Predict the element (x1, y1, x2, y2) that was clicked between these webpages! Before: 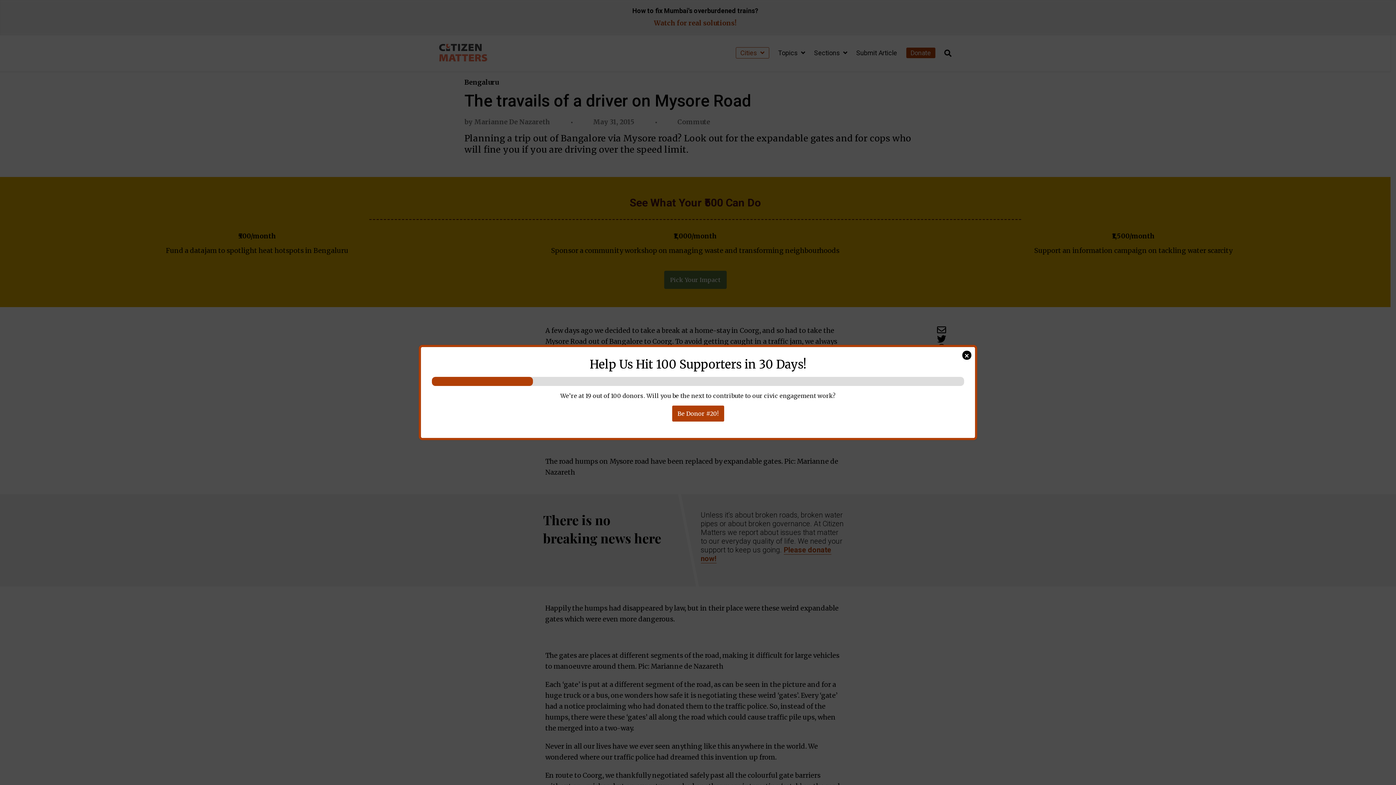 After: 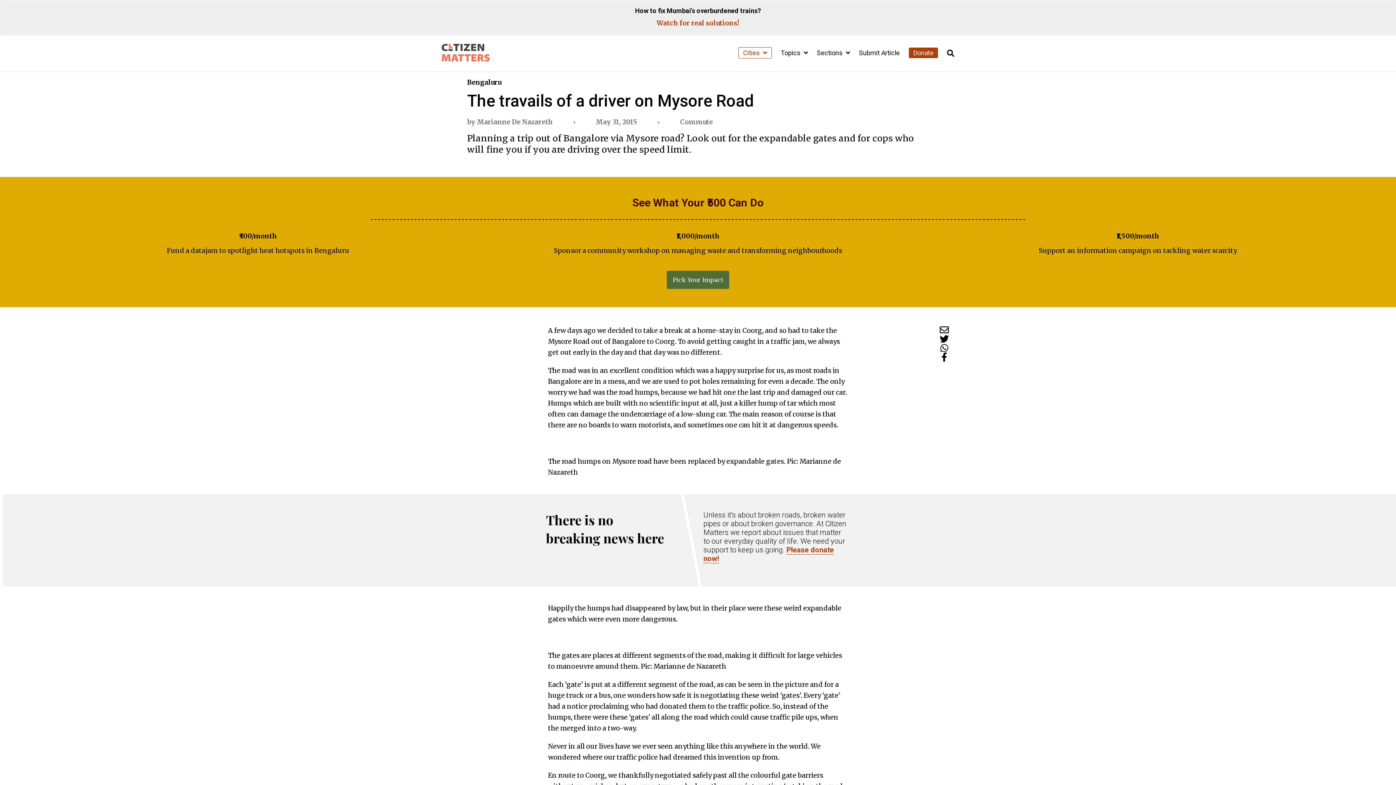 Action: bbox: (962, 350, 971, 360) label: Close